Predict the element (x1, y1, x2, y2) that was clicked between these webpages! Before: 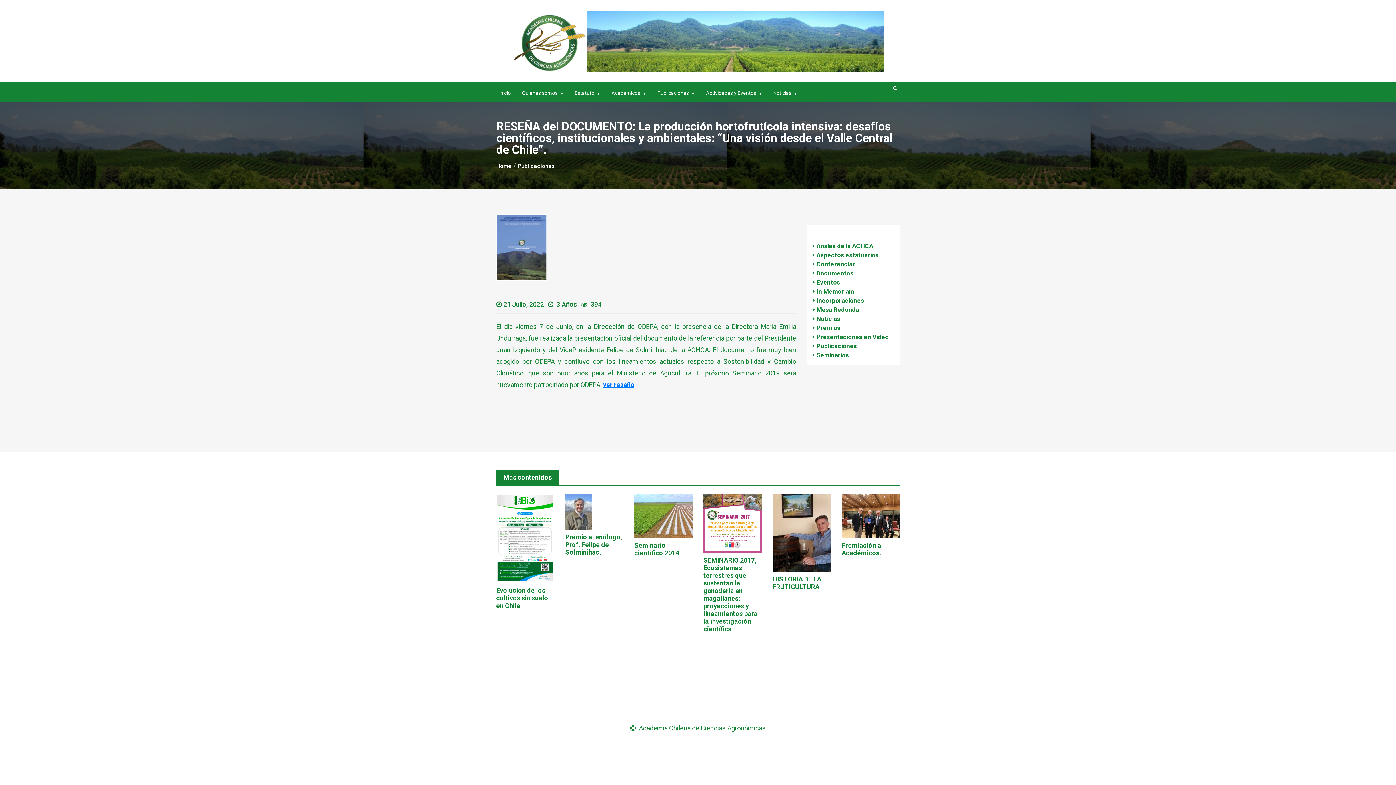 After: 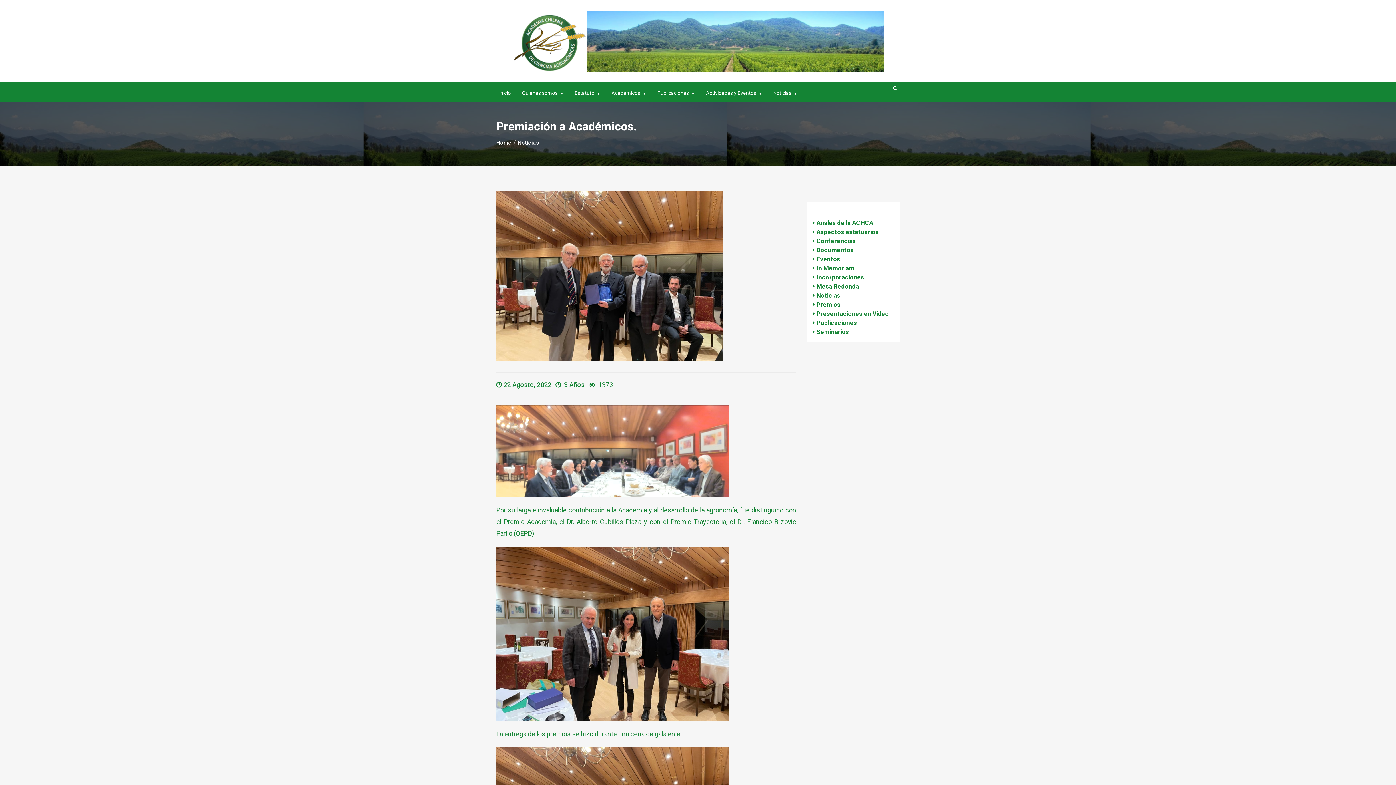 Action: bbox: (841, 541, 881, 557) label: Premiación a Académicos.